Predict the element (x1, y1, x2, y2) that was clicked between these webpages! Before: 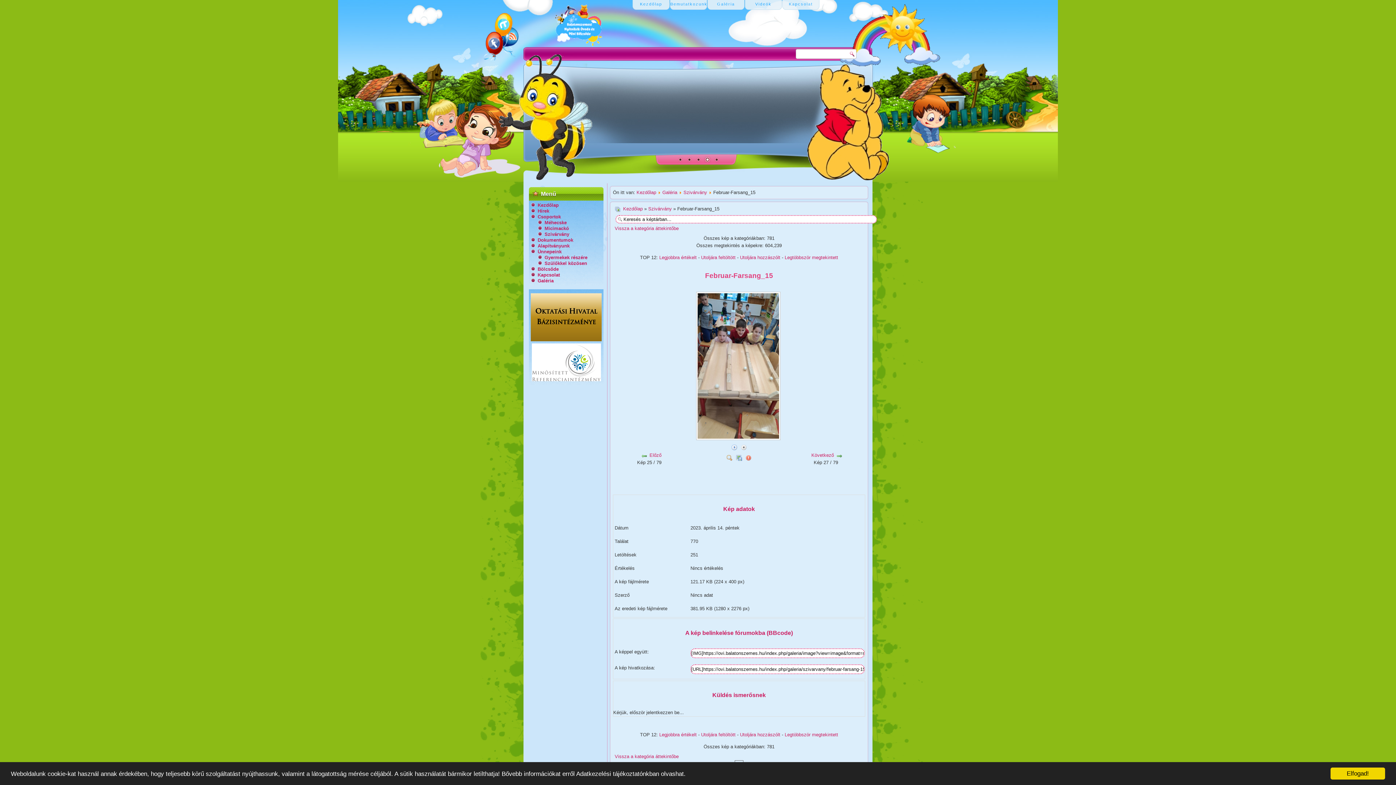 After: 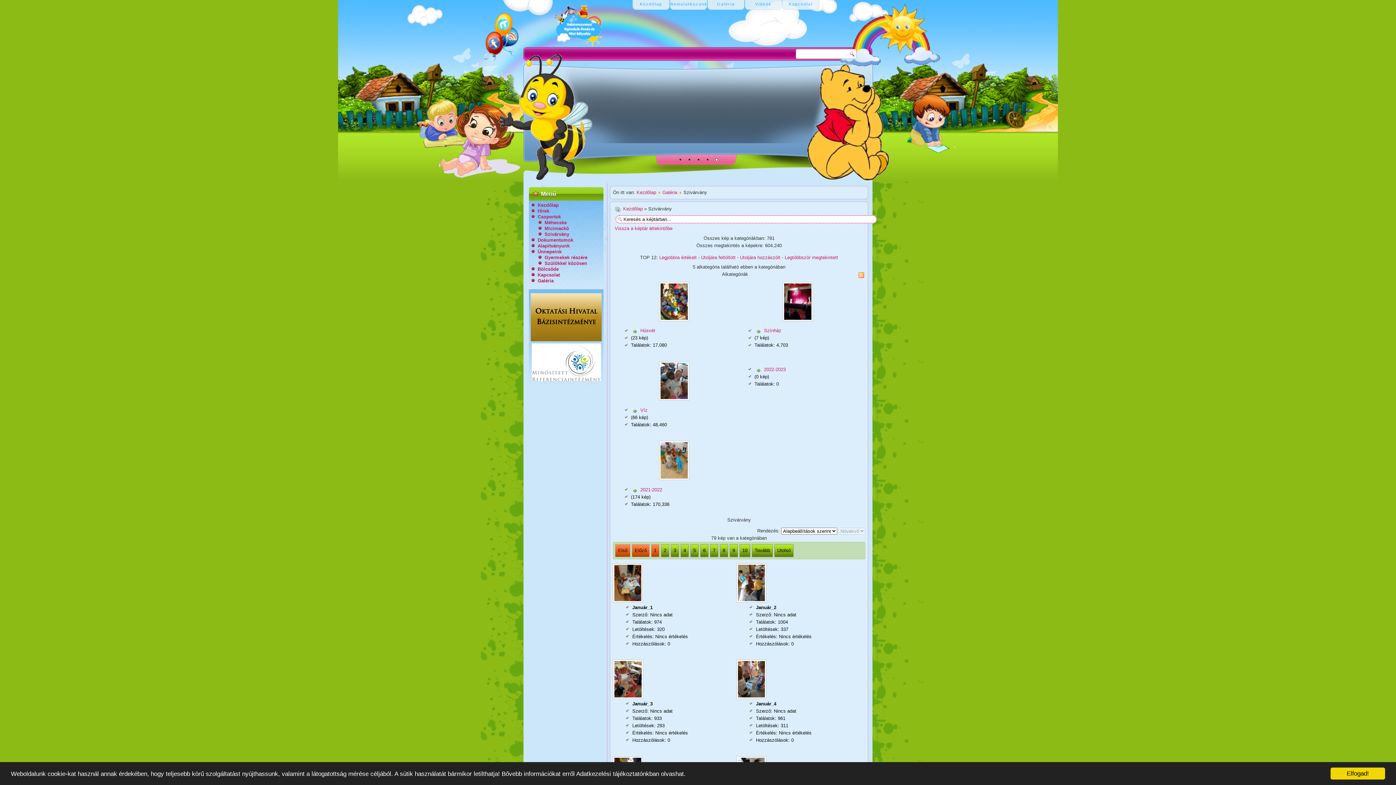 Action: bbox: (614, 754, 678, 759) label: Vissza a kategória áttekintőbe